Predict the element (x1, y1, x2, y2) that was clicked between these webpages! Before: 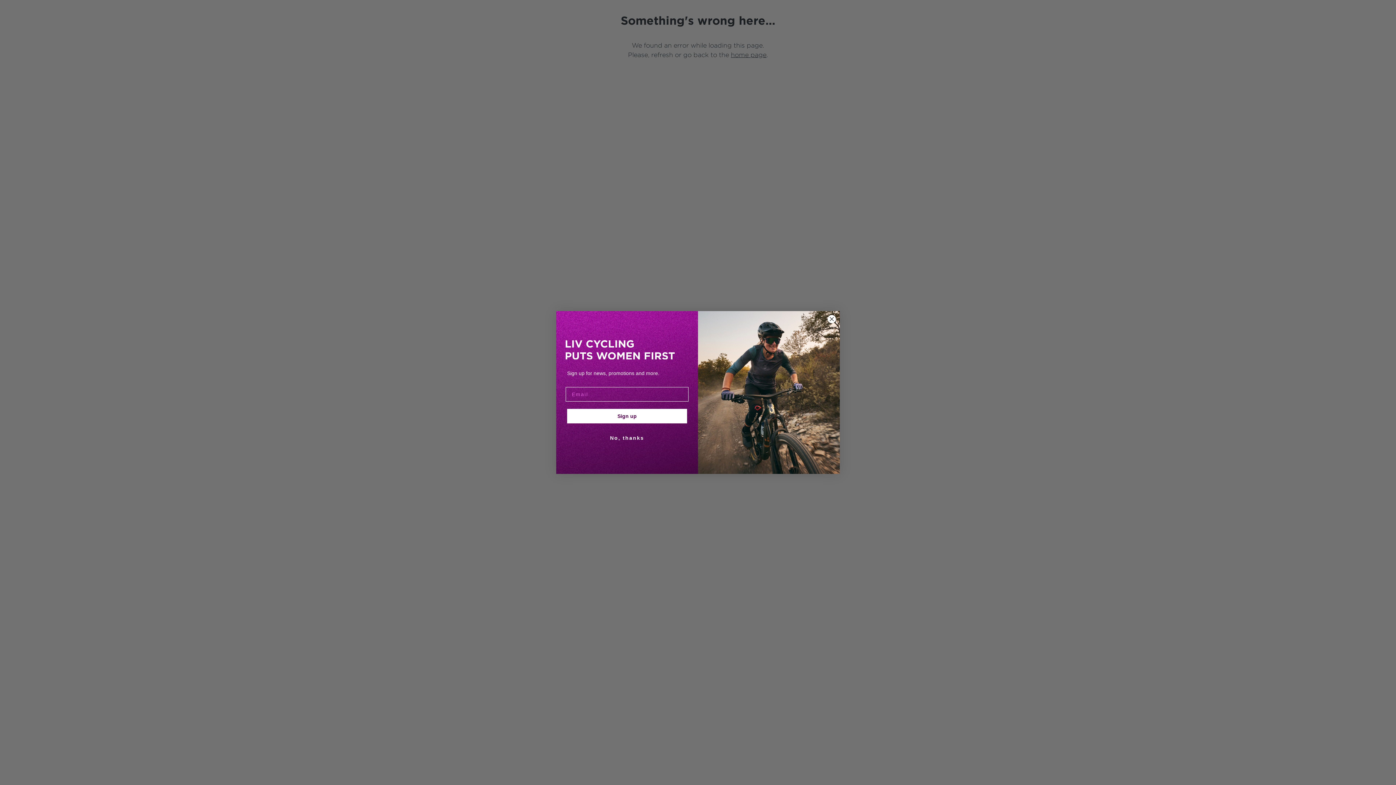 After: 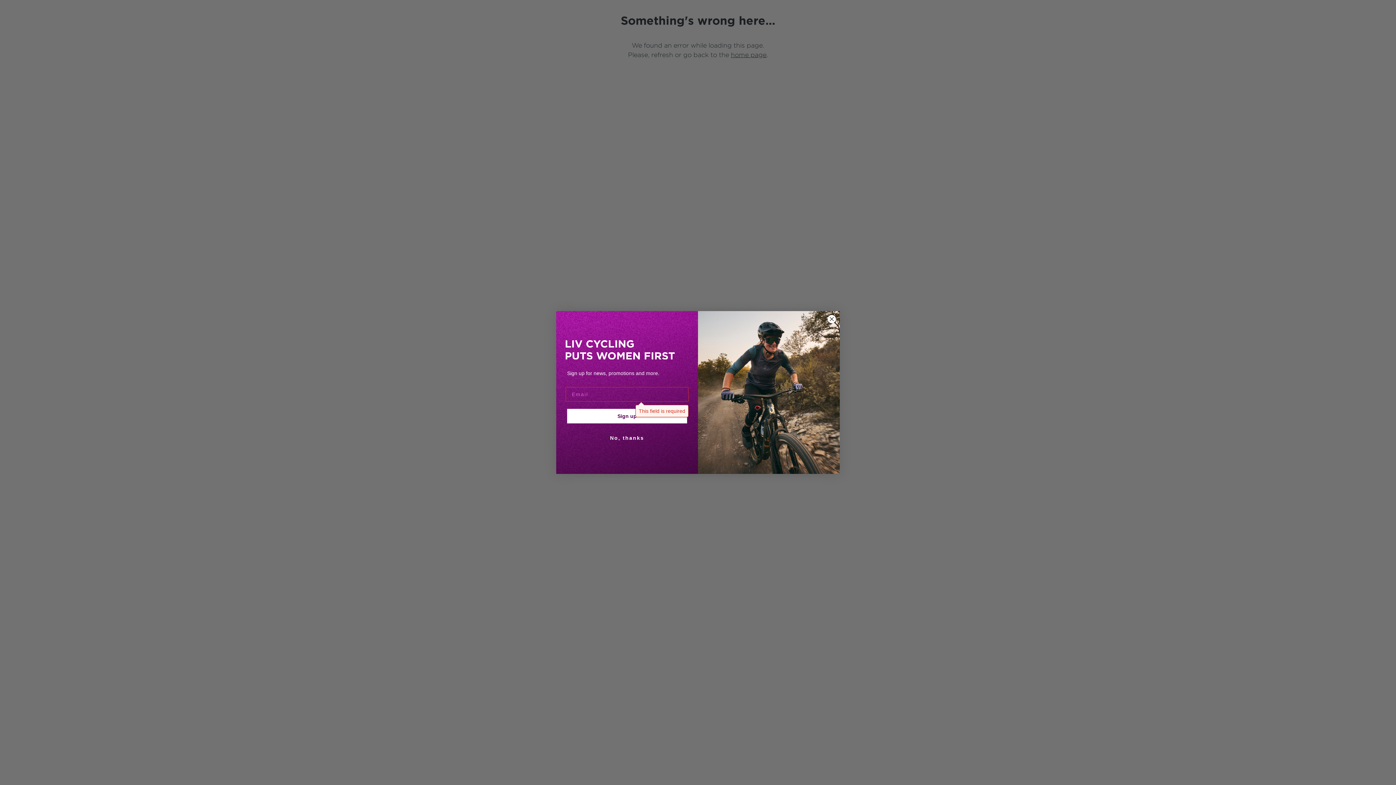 Action: label: Sign up bbox: (567, 409, 687, 423)